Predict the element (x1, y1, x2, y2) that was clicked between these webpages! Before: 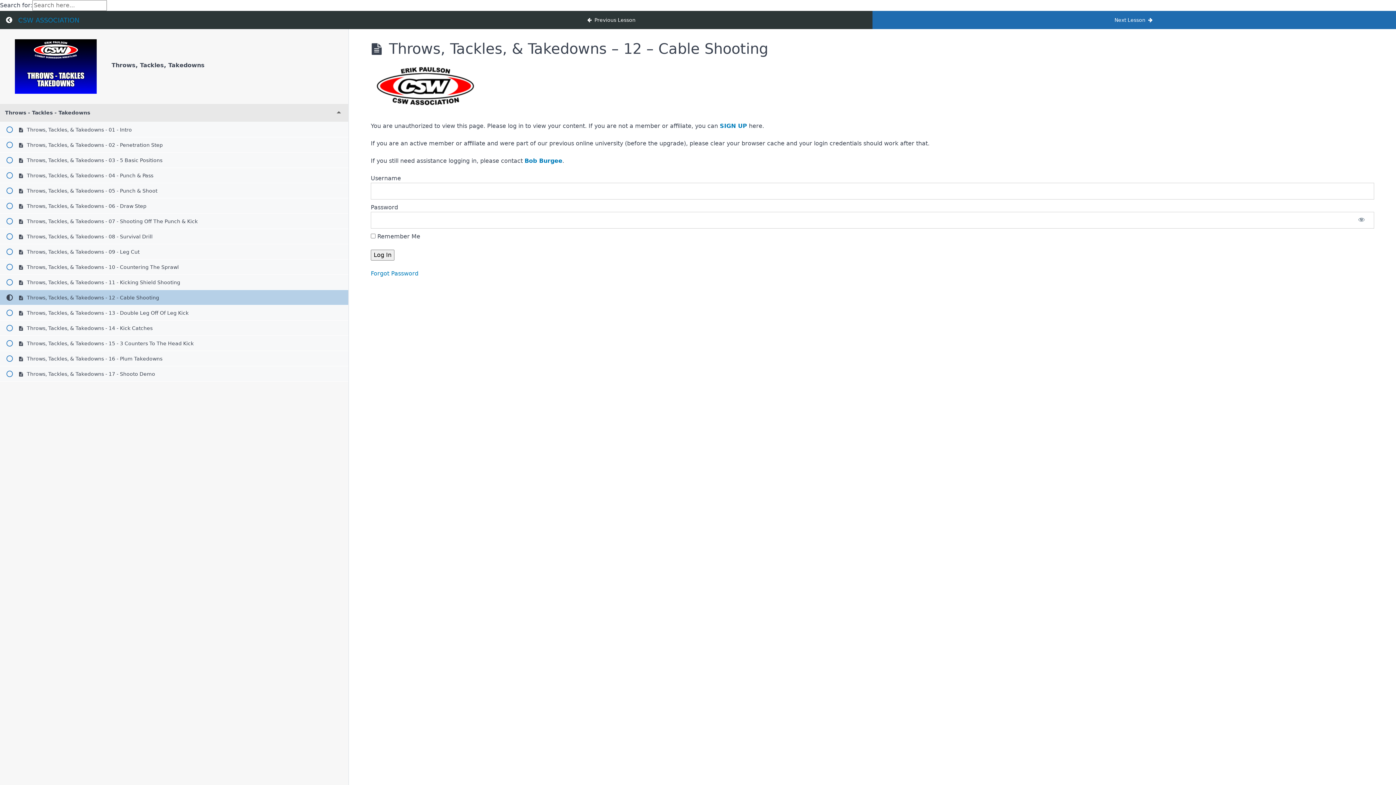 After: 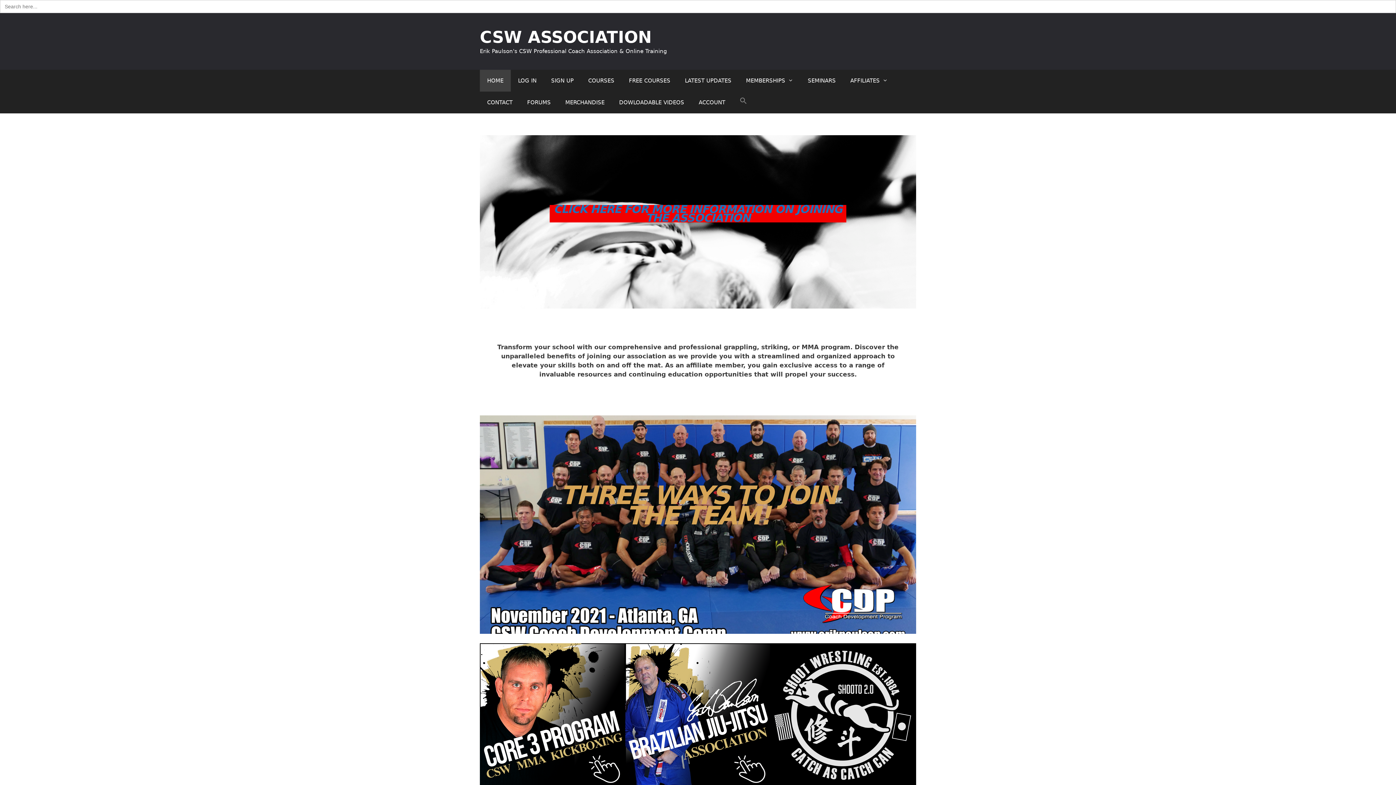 Action: bbox: (18, 15, 79, 24) label: CSW ASSOCIATION